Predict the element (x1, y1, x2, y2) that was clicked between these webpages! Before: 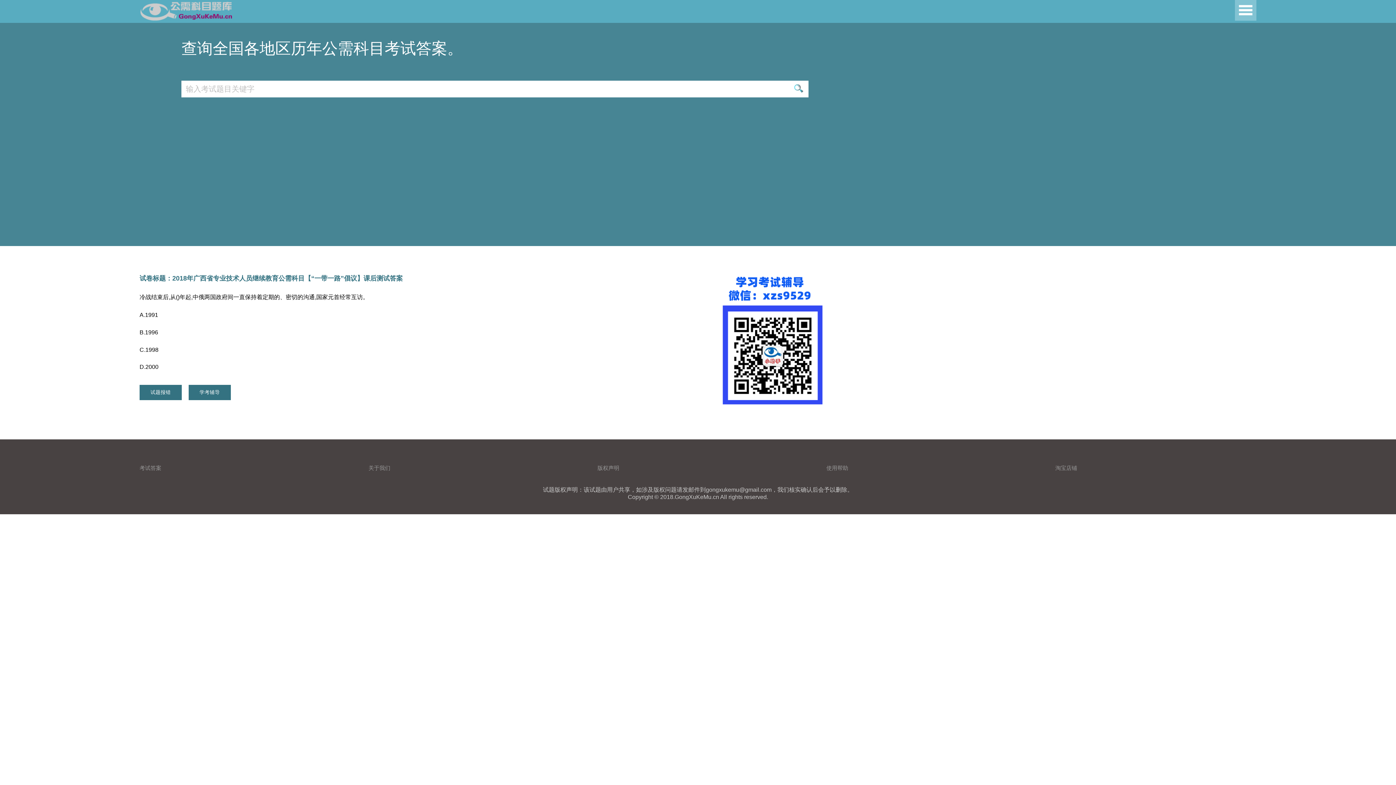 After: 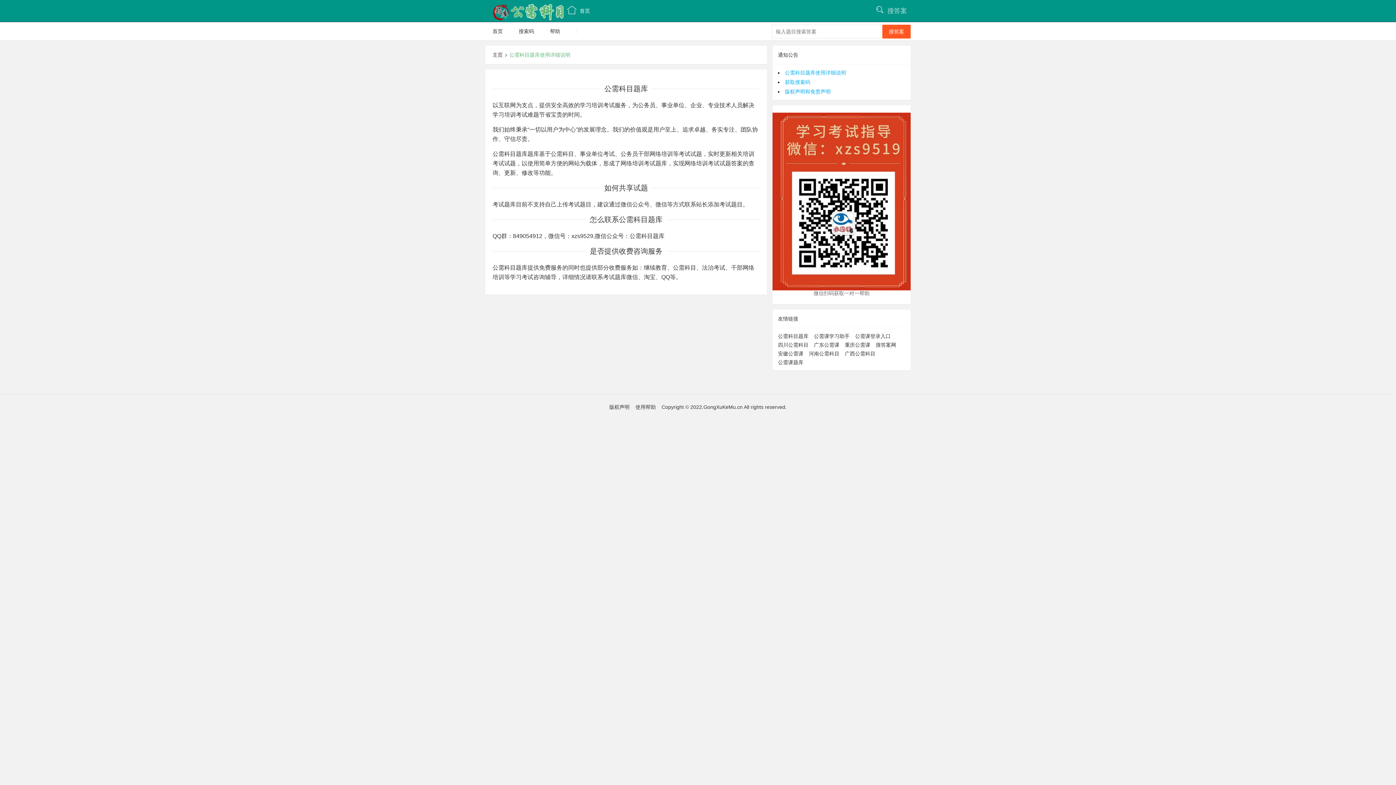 Action: bbox: (826, 465, 848, 471) label: 使用帮助